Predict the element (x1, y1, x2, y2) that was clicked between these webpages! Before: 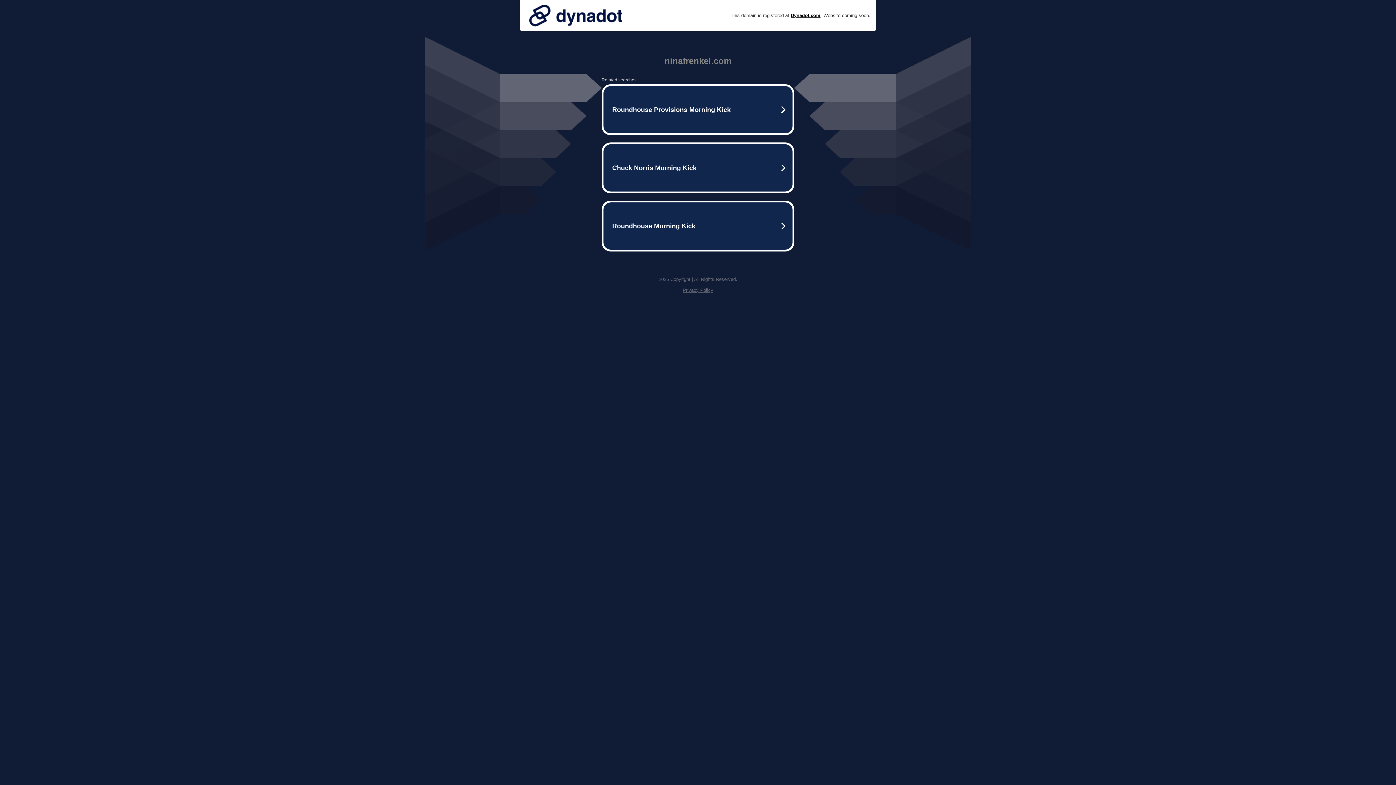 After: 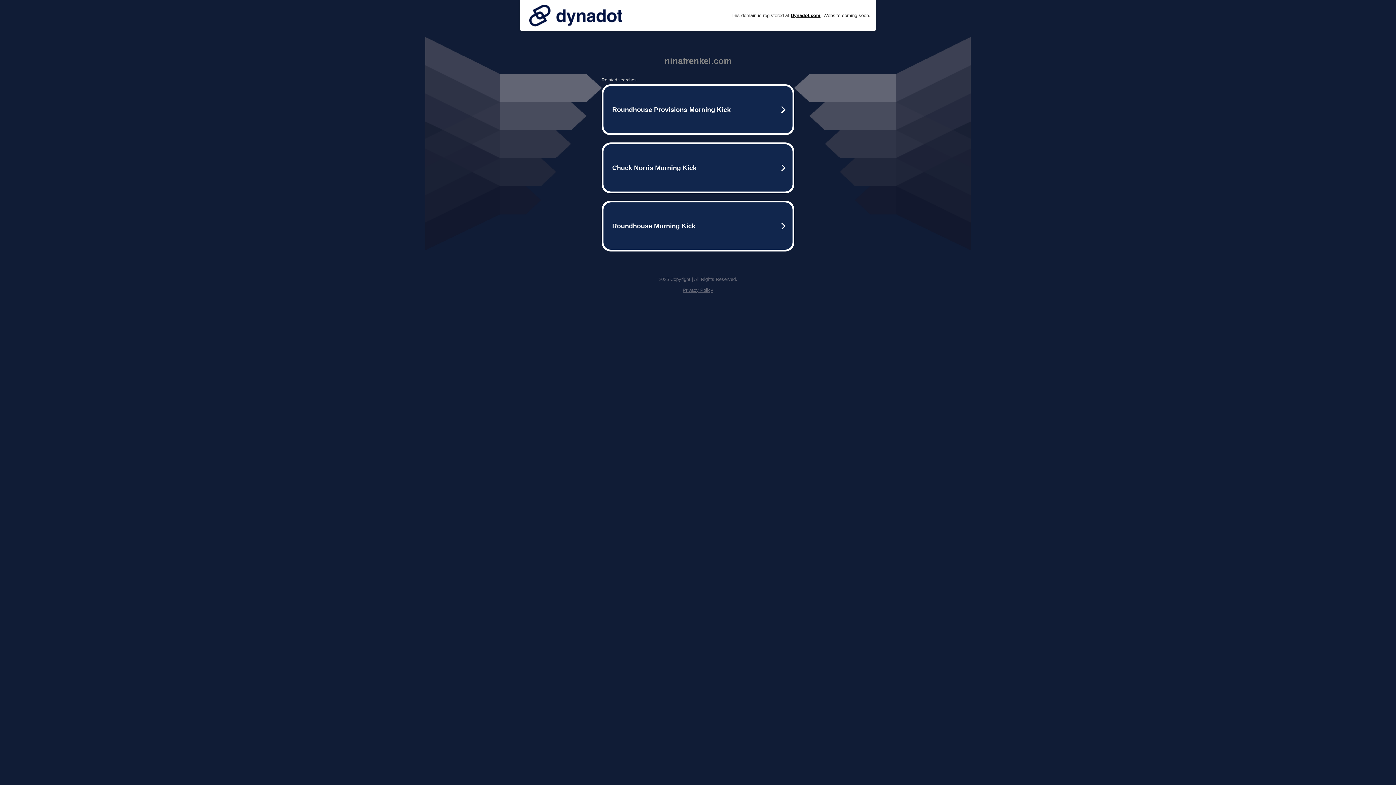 Action: bbox: (525, 0, 626, 30)